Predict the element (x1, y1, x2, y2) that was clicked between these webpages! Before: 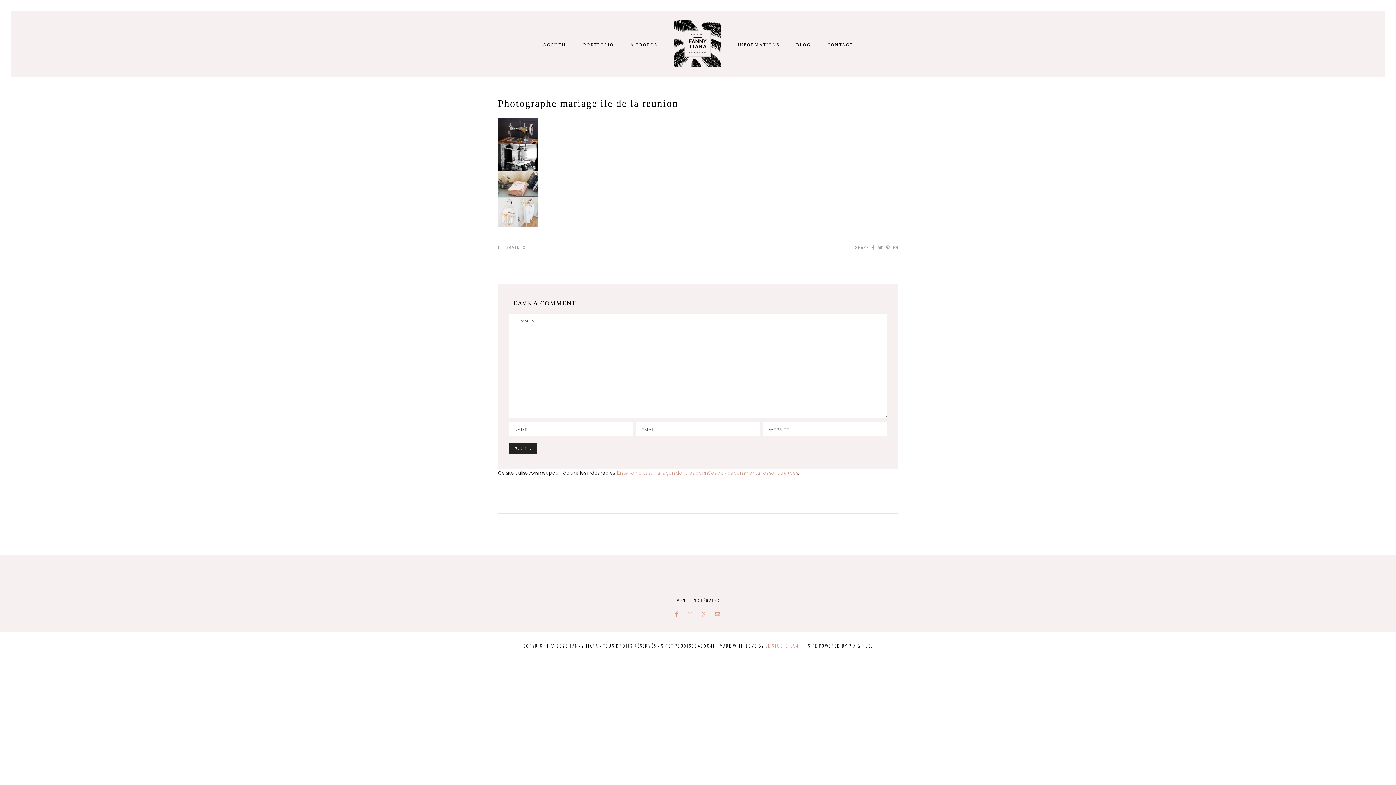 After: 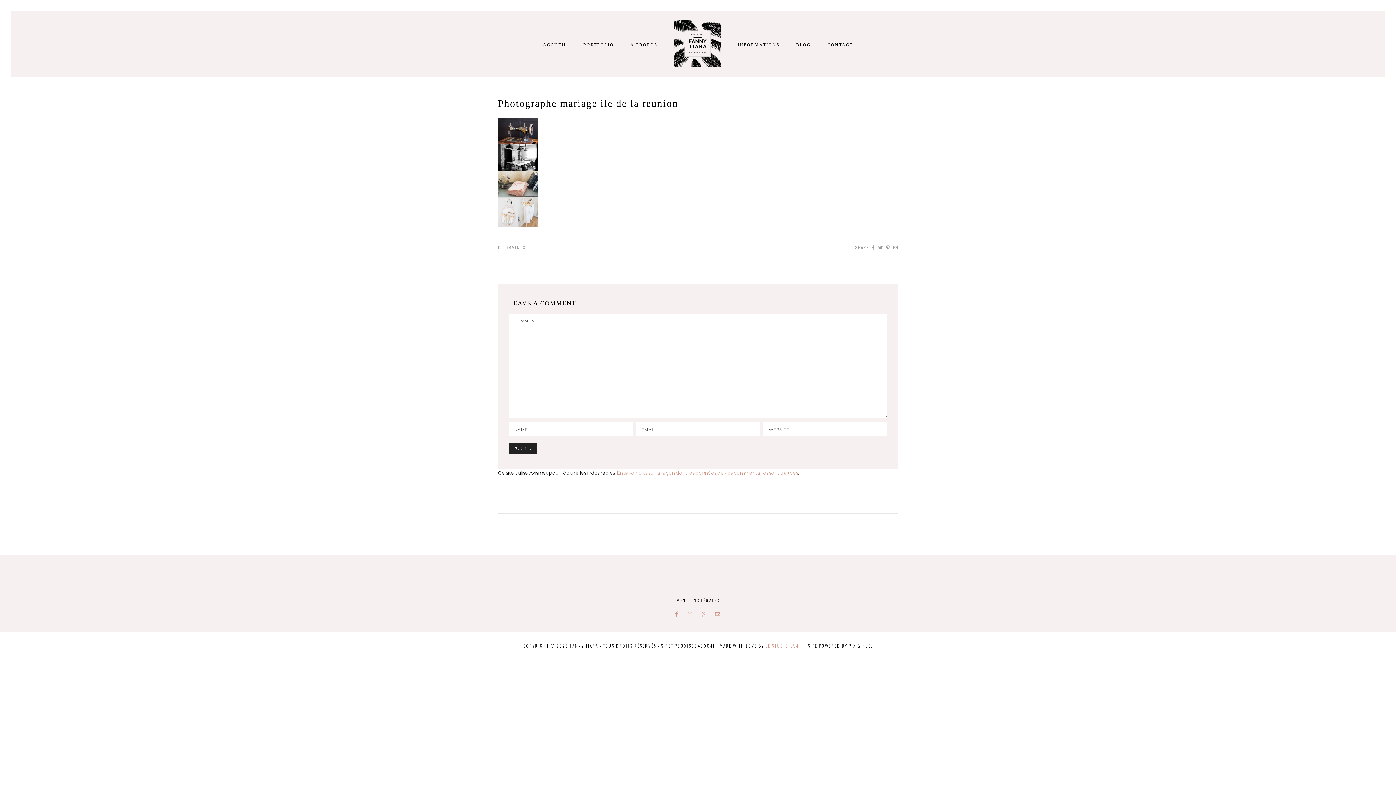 Action: bbox: (498, 98, 678, 109) label: Photographe mariage ile de la reunion